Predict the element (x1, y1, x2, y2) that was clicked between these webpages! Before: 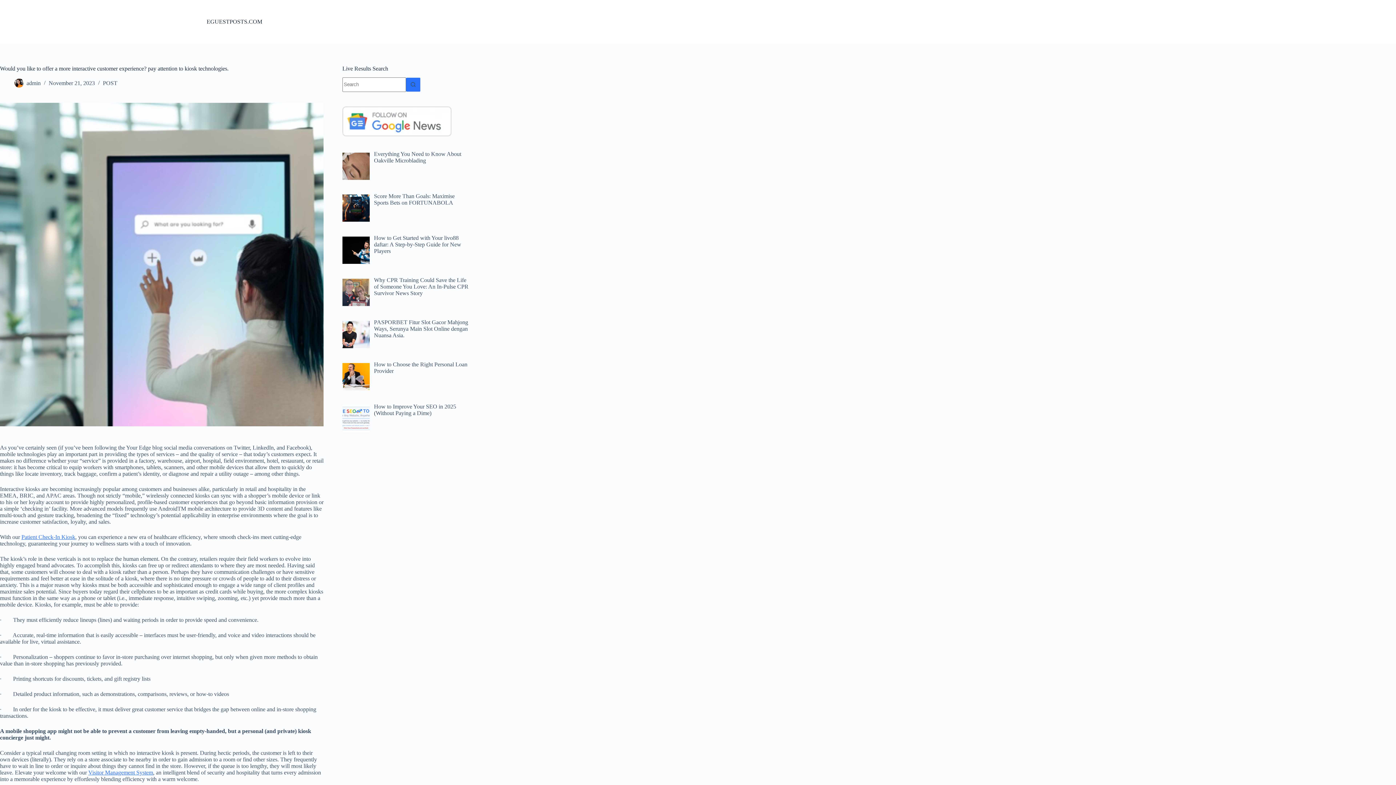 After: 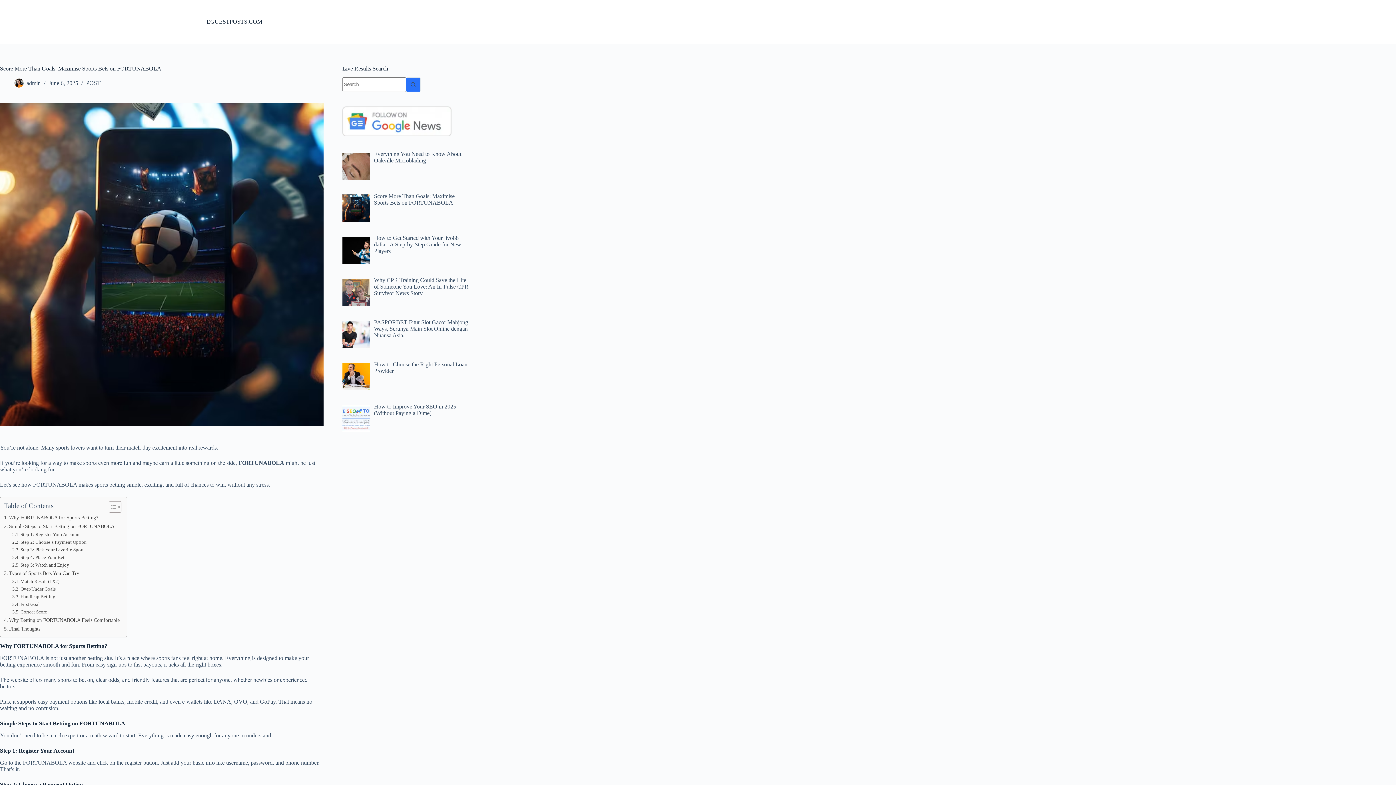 Action: label: Score More Than Goals: Maximise Sports Bets on FORTUNABOLA bbox: (374, 192, 454, 205)